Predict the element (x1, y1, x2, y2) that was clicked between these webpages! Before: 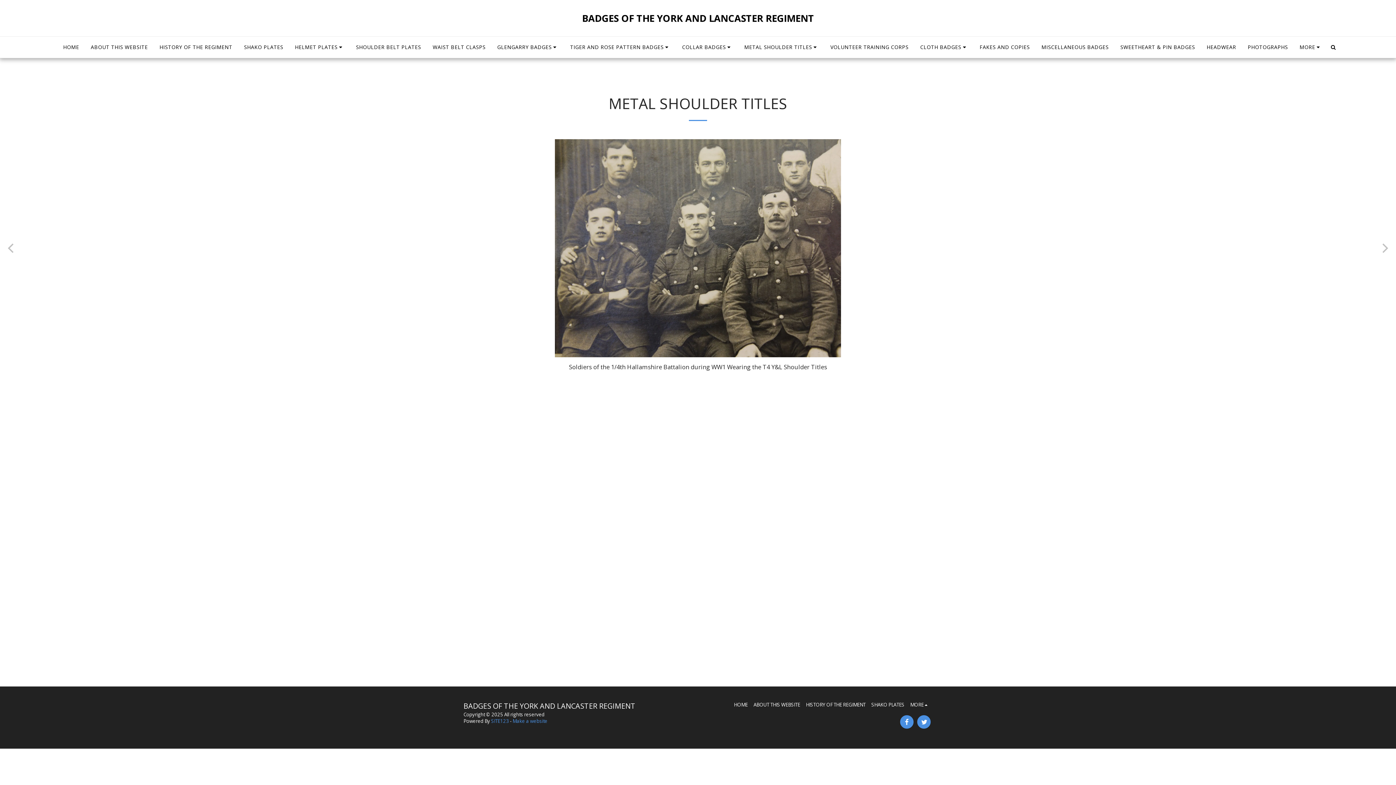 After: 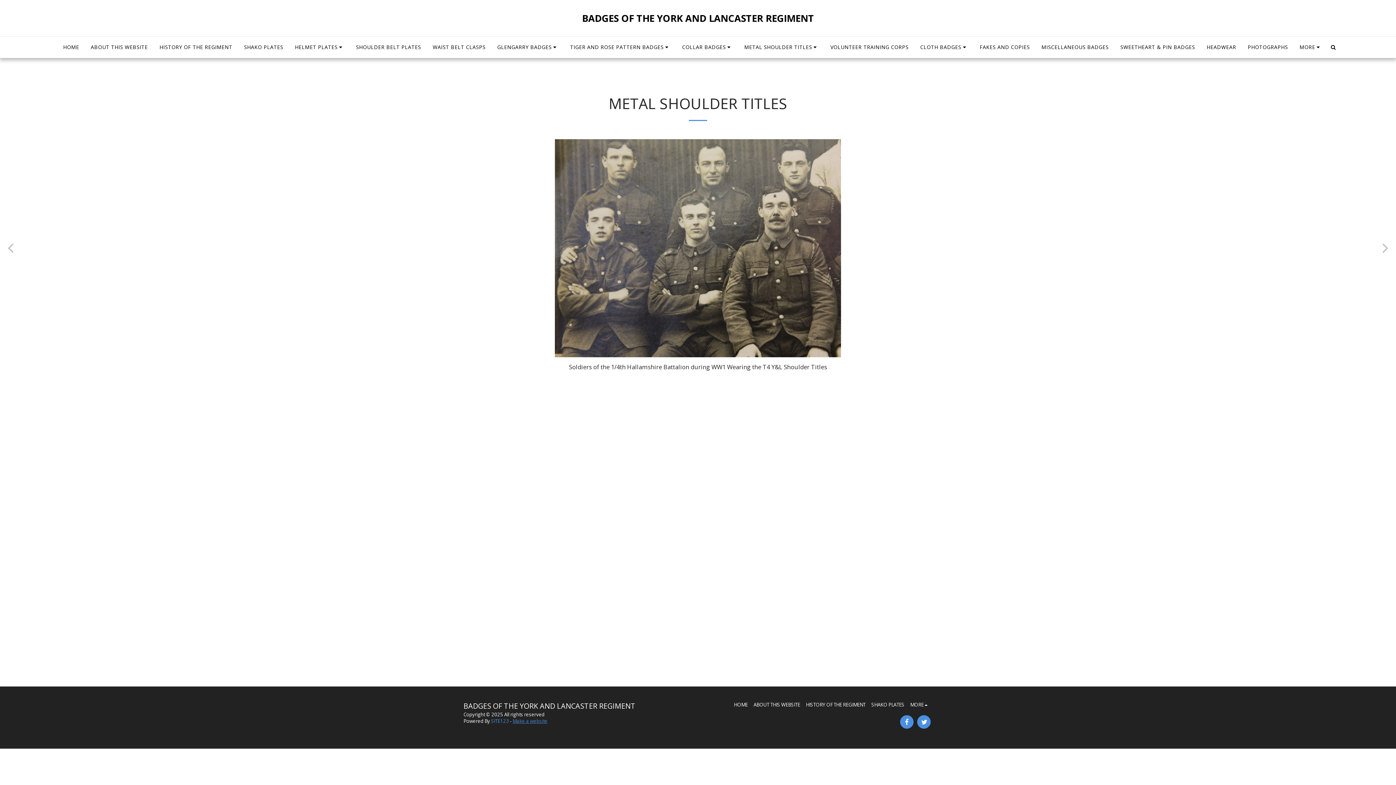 Action: bbox: (512, 718, 547, 724) label: Make a website